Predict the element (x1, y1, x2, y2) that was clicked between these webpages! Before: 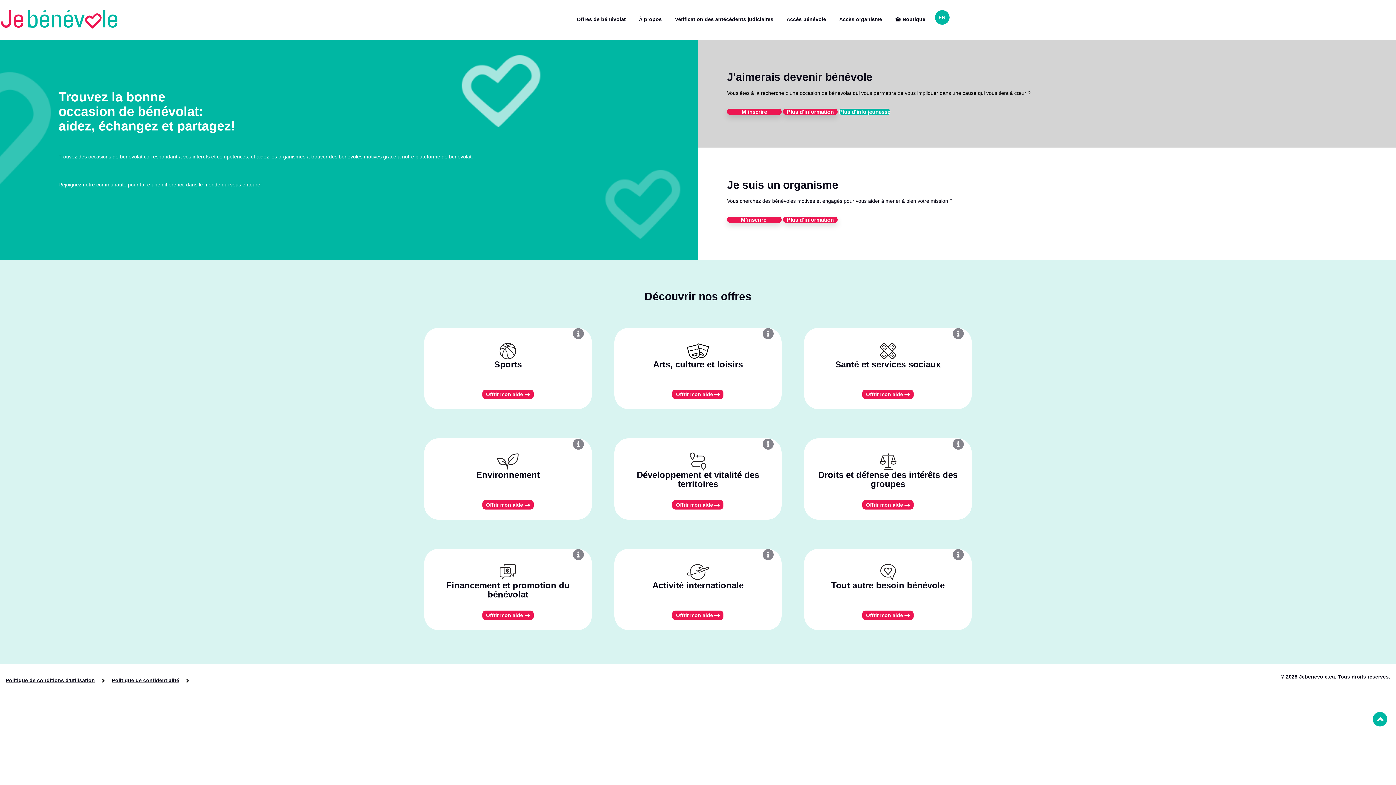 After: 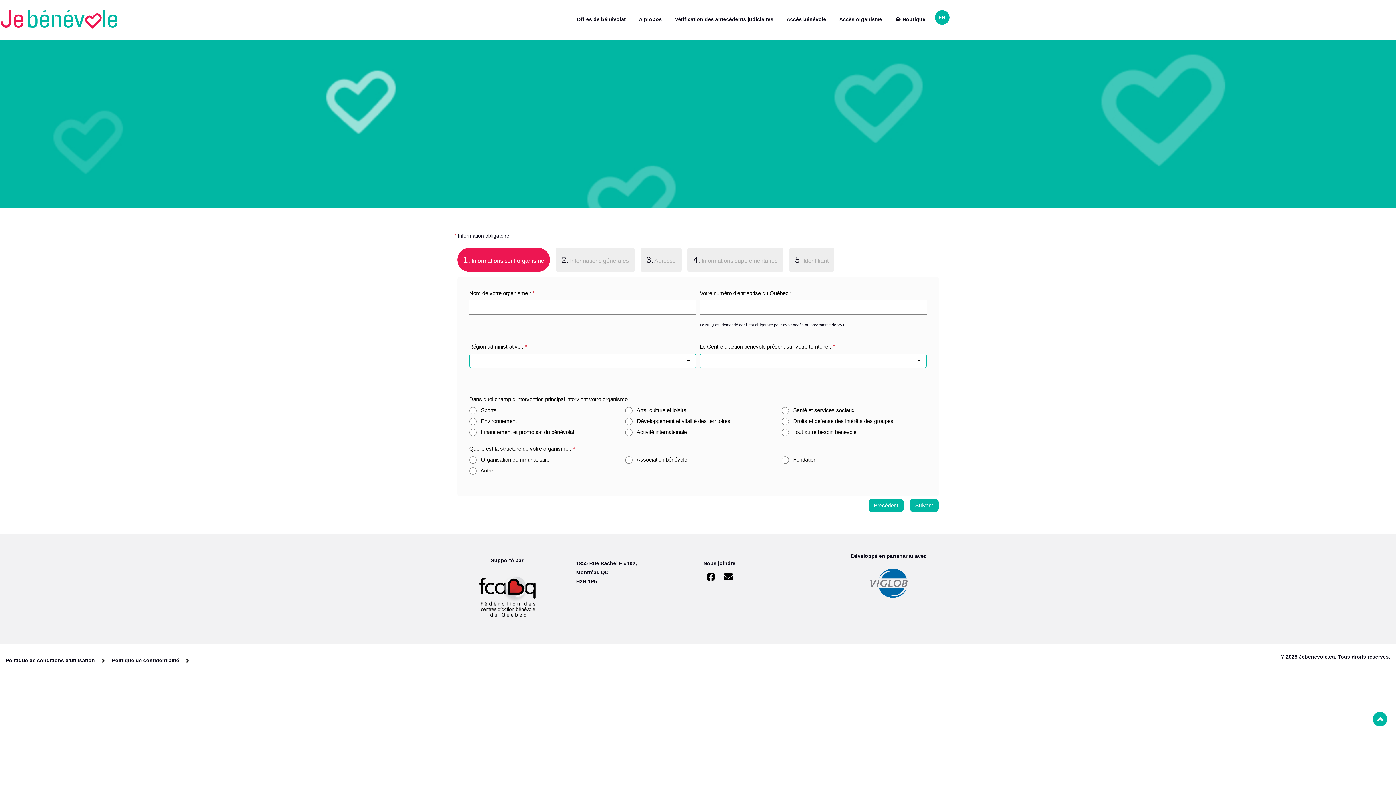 Action: label: M'inscrire  bbox: (727, 216, 781, 222)